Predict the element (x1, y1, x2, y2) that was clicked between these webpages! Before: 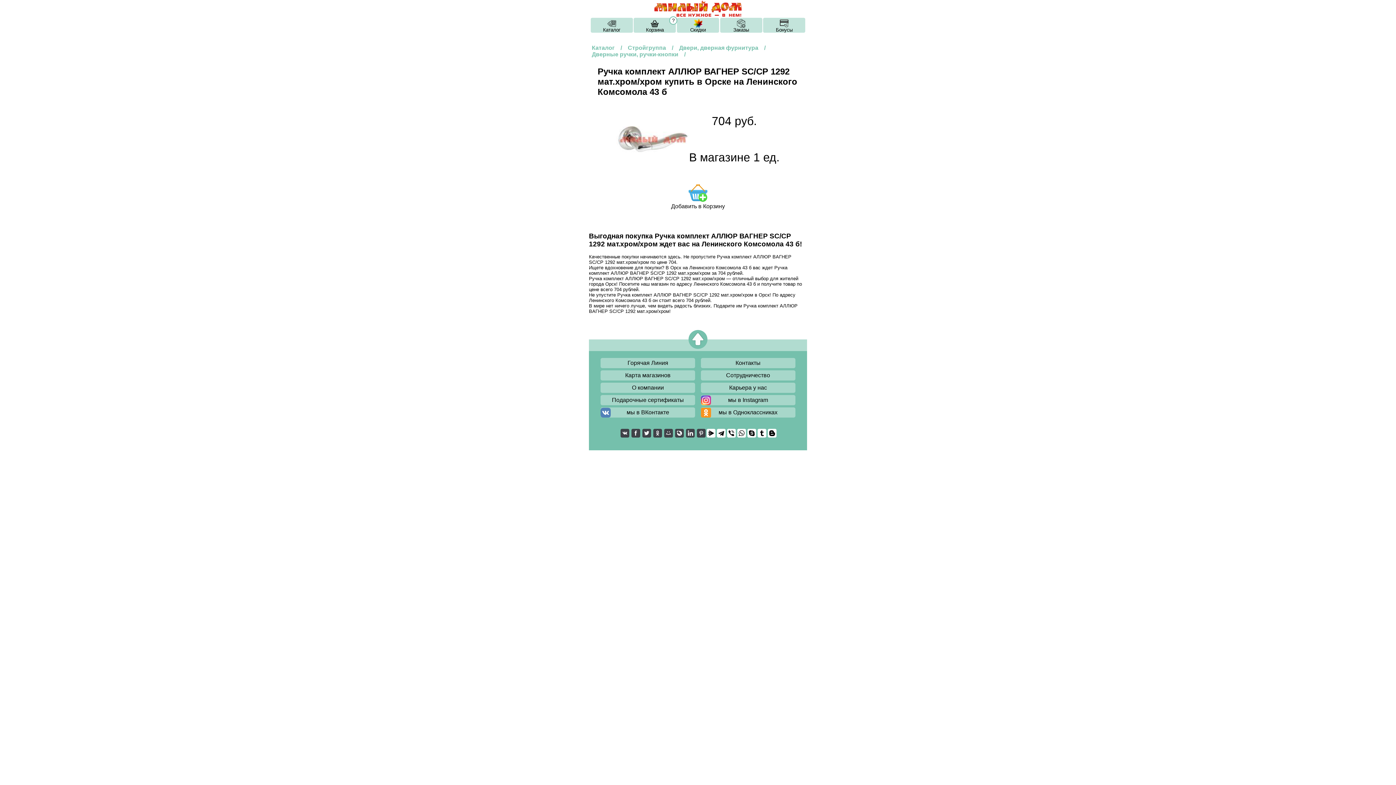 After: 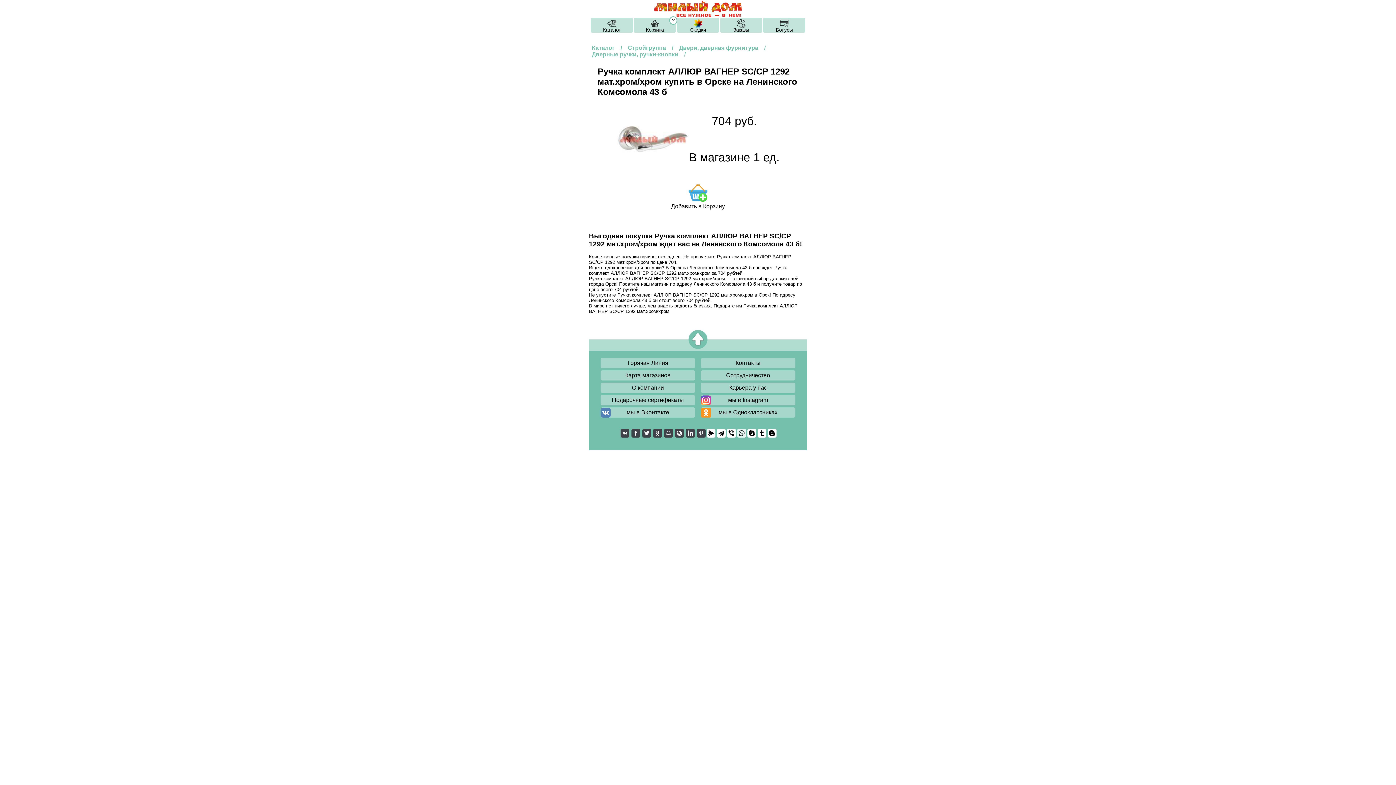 Action: bbox: (737, 428, 746, 437)